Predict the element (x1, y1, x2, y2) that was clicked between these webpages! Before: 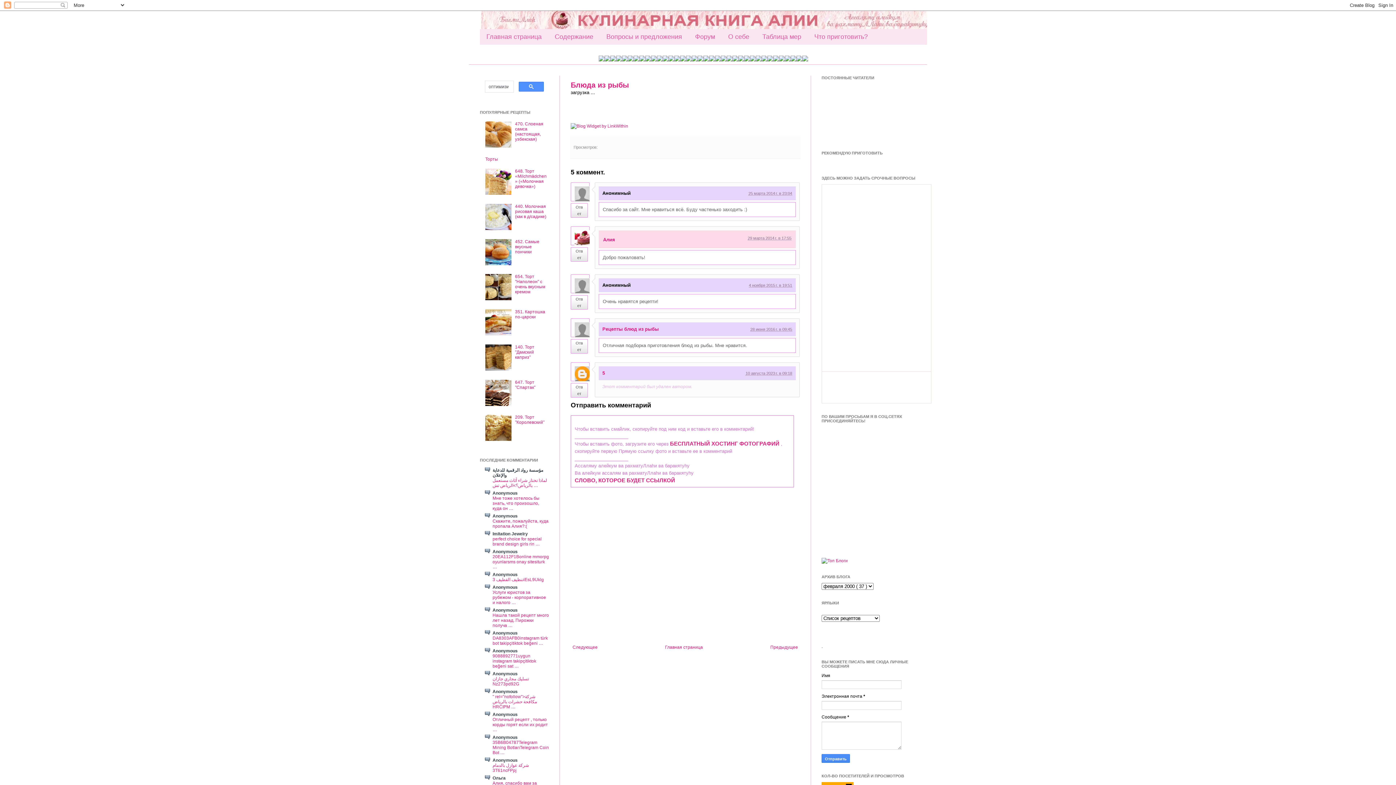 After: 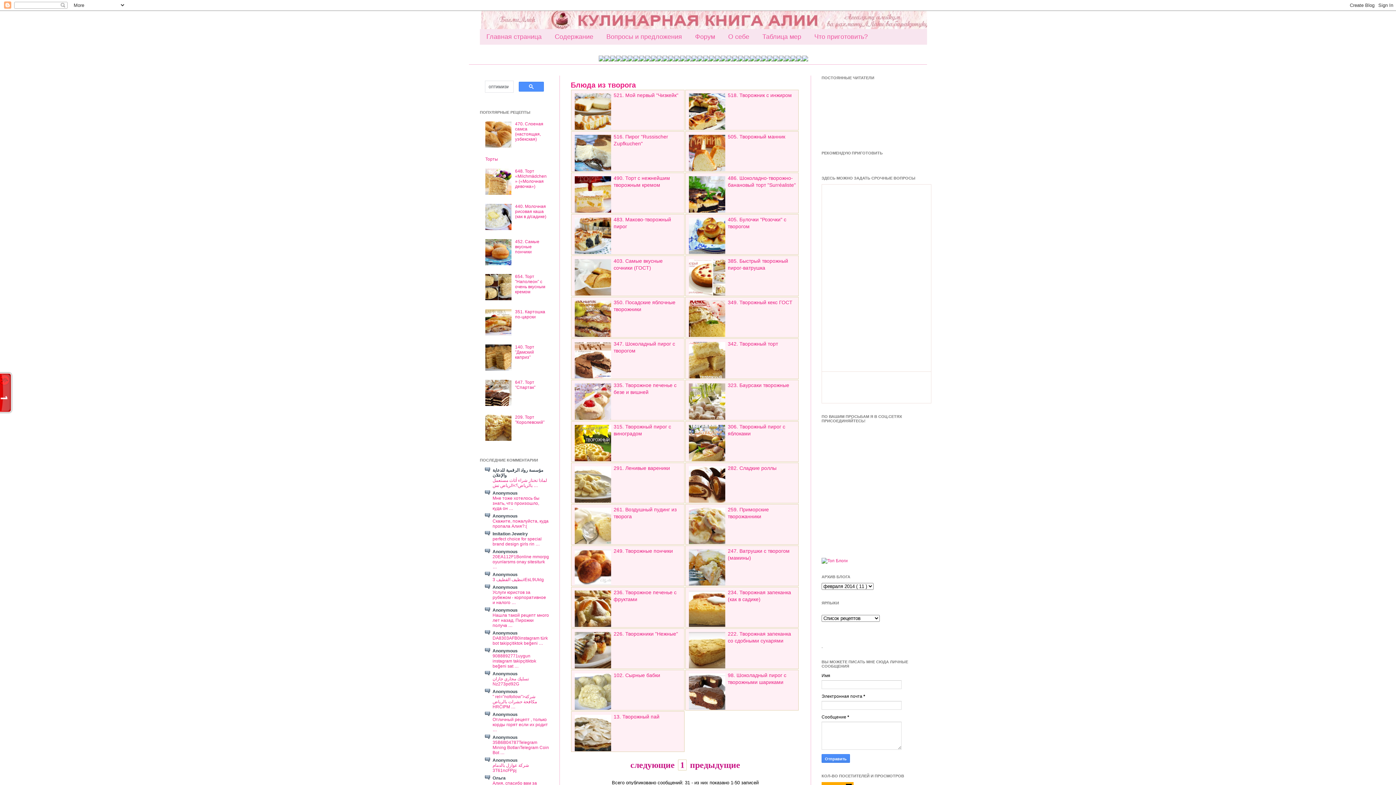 Action: bbox: (651, 57, 657, 62)